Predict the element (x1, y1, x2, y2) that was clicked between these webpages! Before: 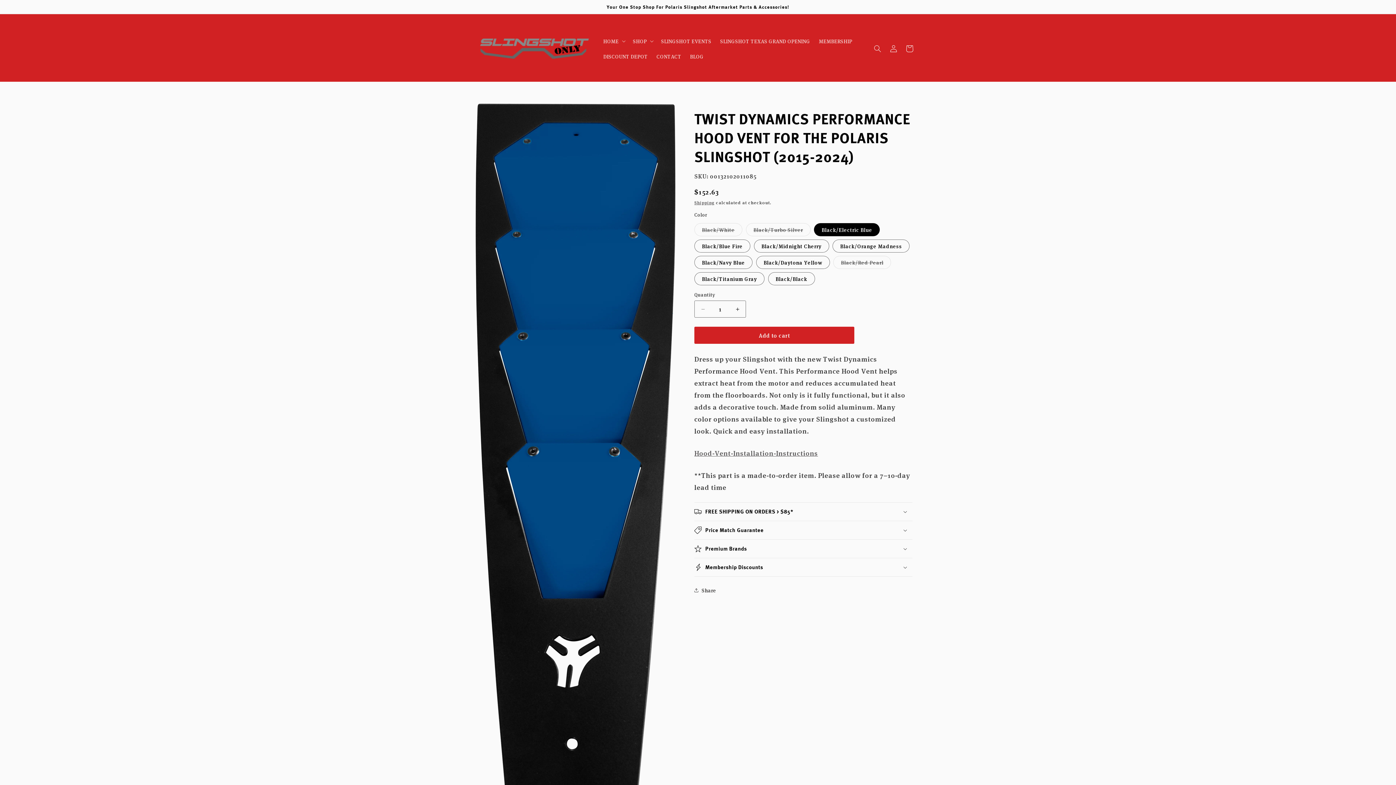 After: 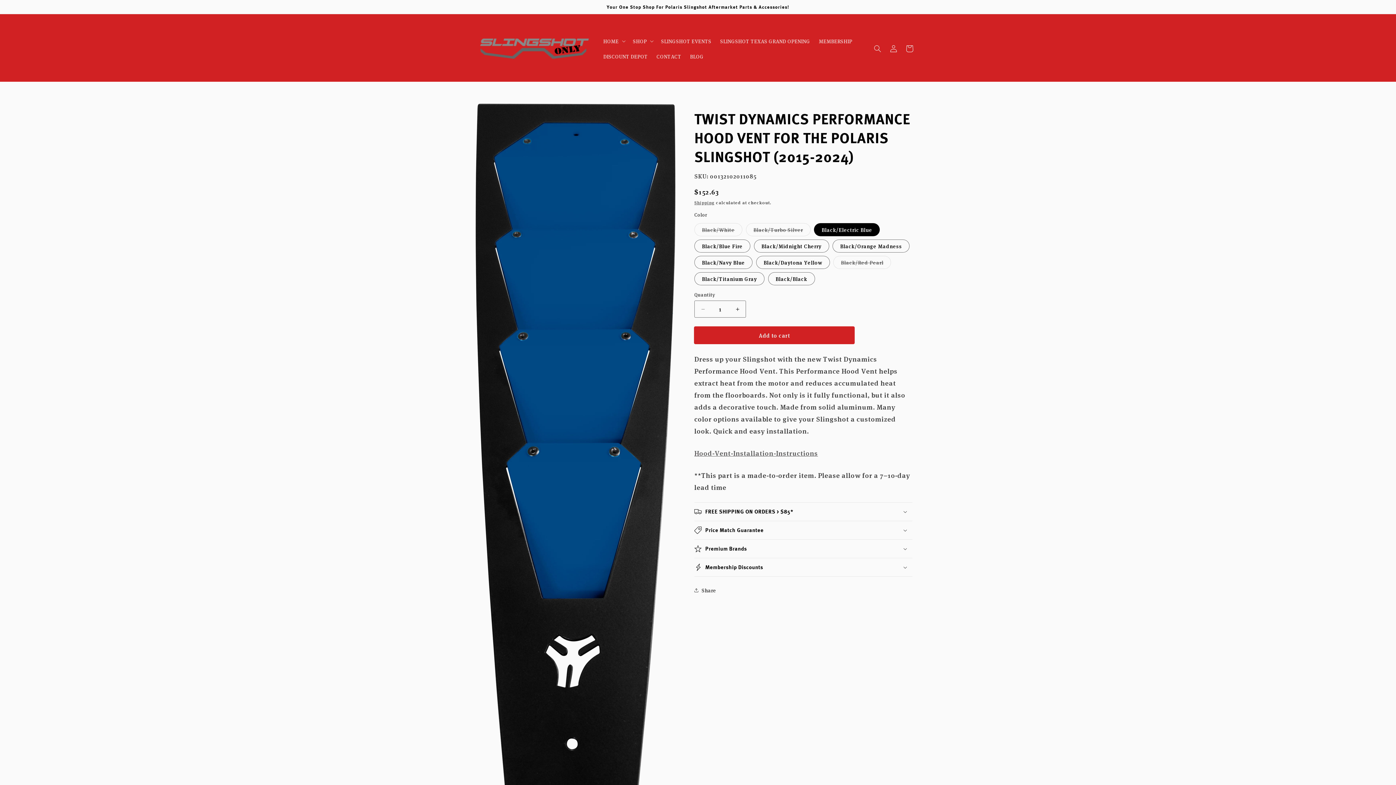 Action: label: Add to cart bbox: (694, 326, 854, 344)